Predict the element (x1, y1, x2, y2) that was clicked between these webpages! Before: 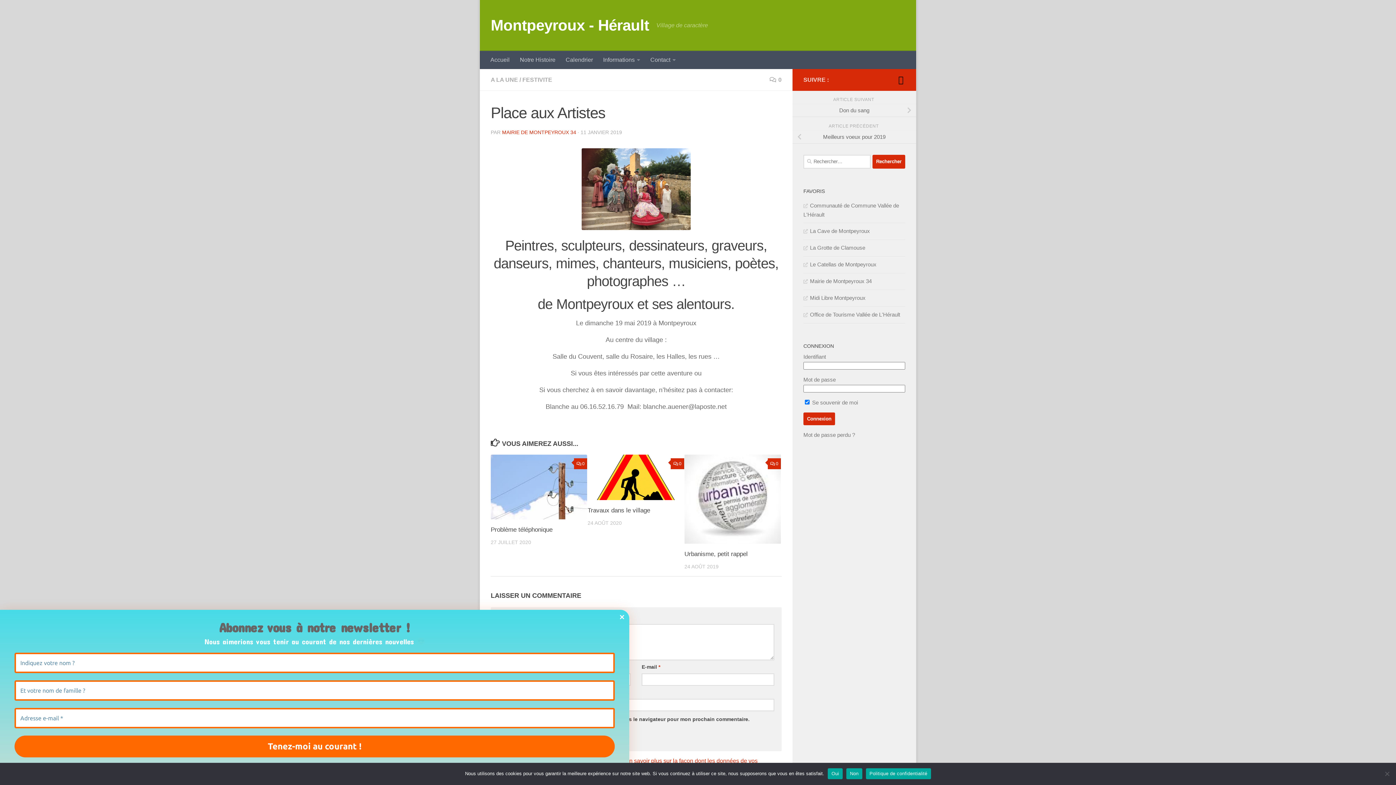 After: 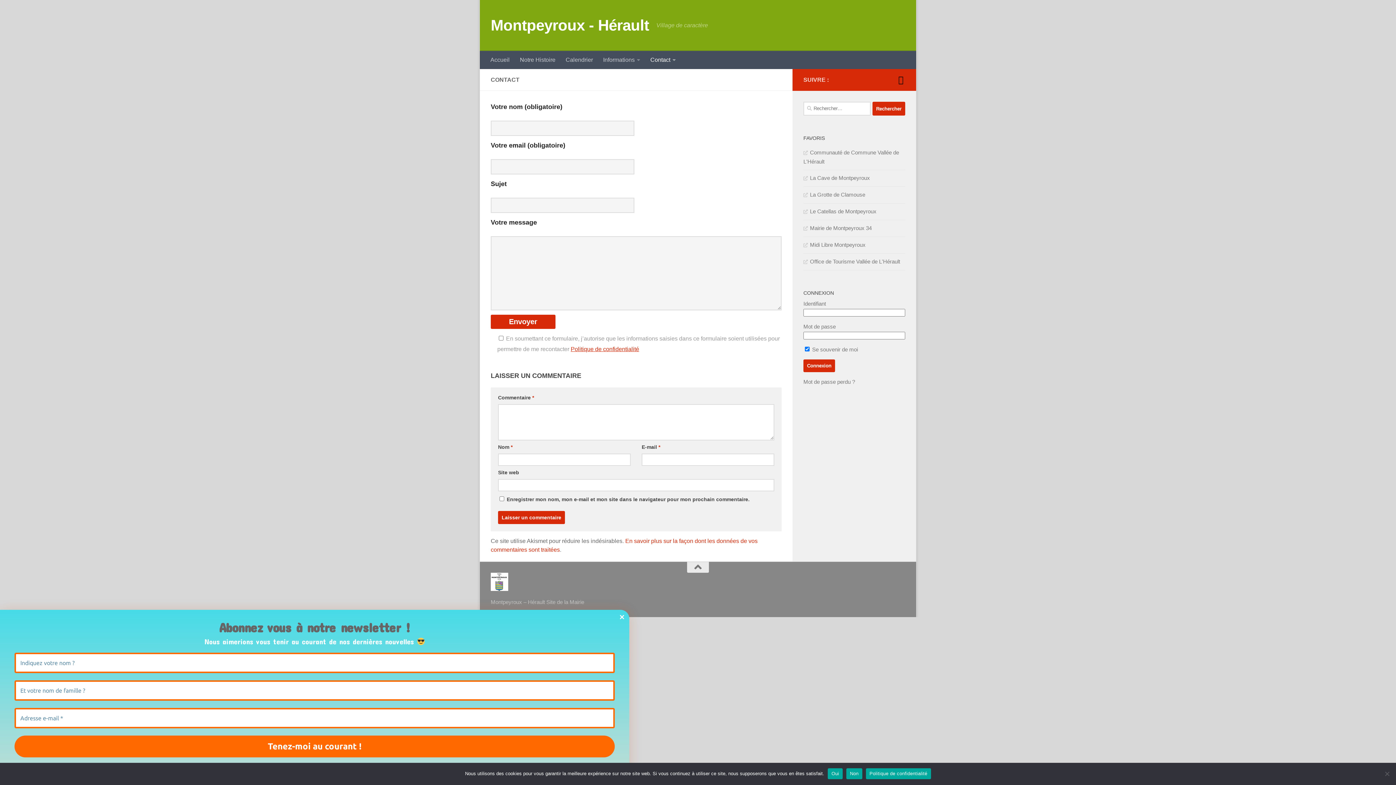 Action: bbox: (645, 50, 681, 69) label: Contact